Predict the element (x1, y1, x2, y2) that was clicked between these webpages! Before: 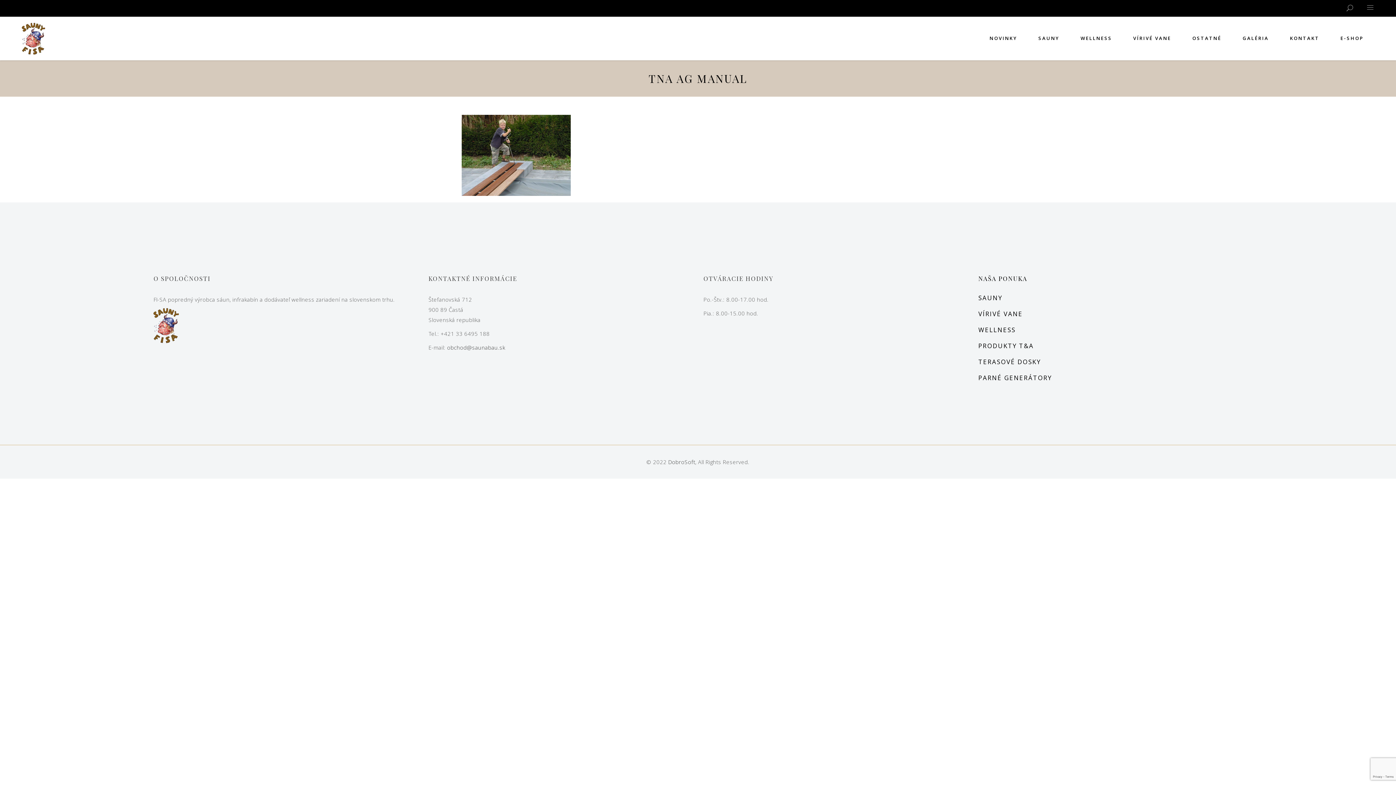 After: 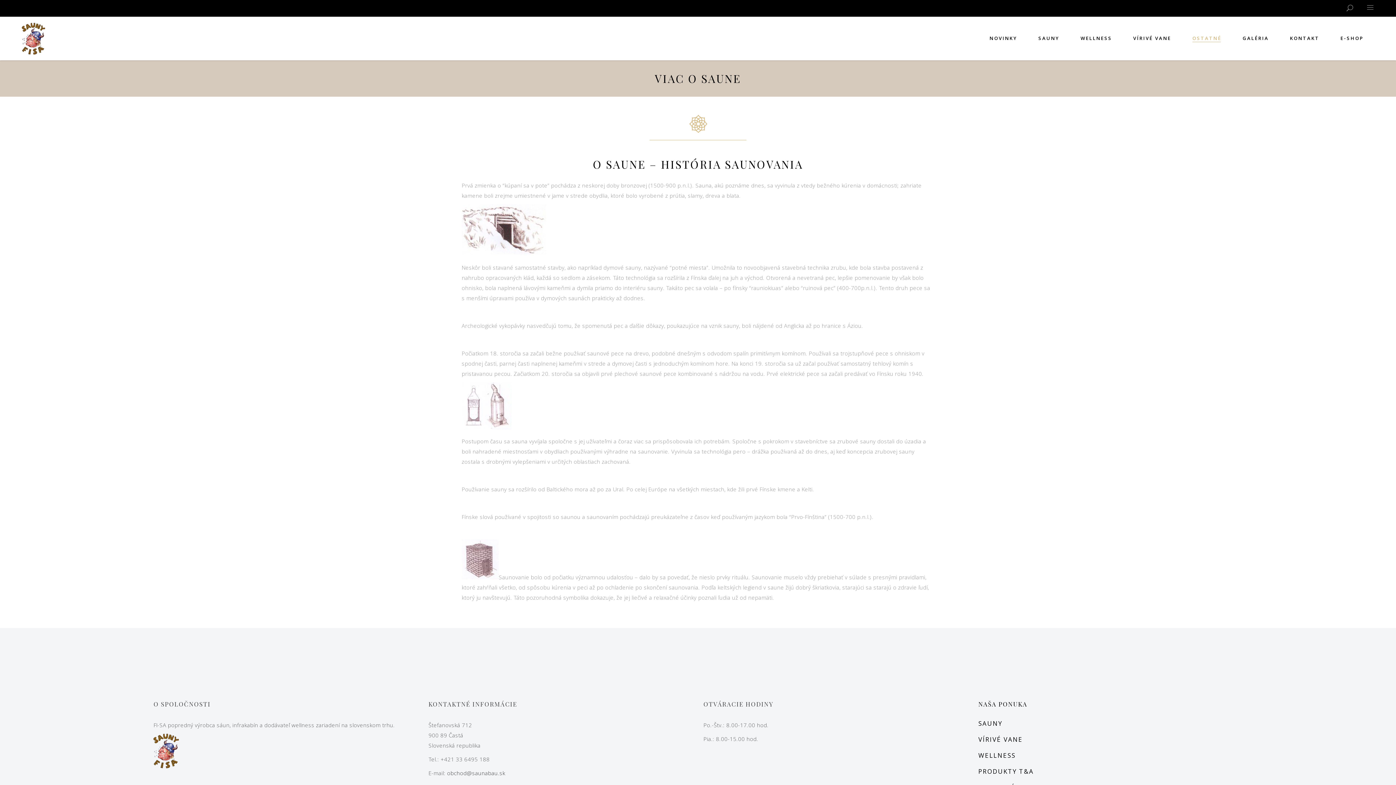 Action: label: OSTATNÉ bbox: (1182, 16, 1232, 60)